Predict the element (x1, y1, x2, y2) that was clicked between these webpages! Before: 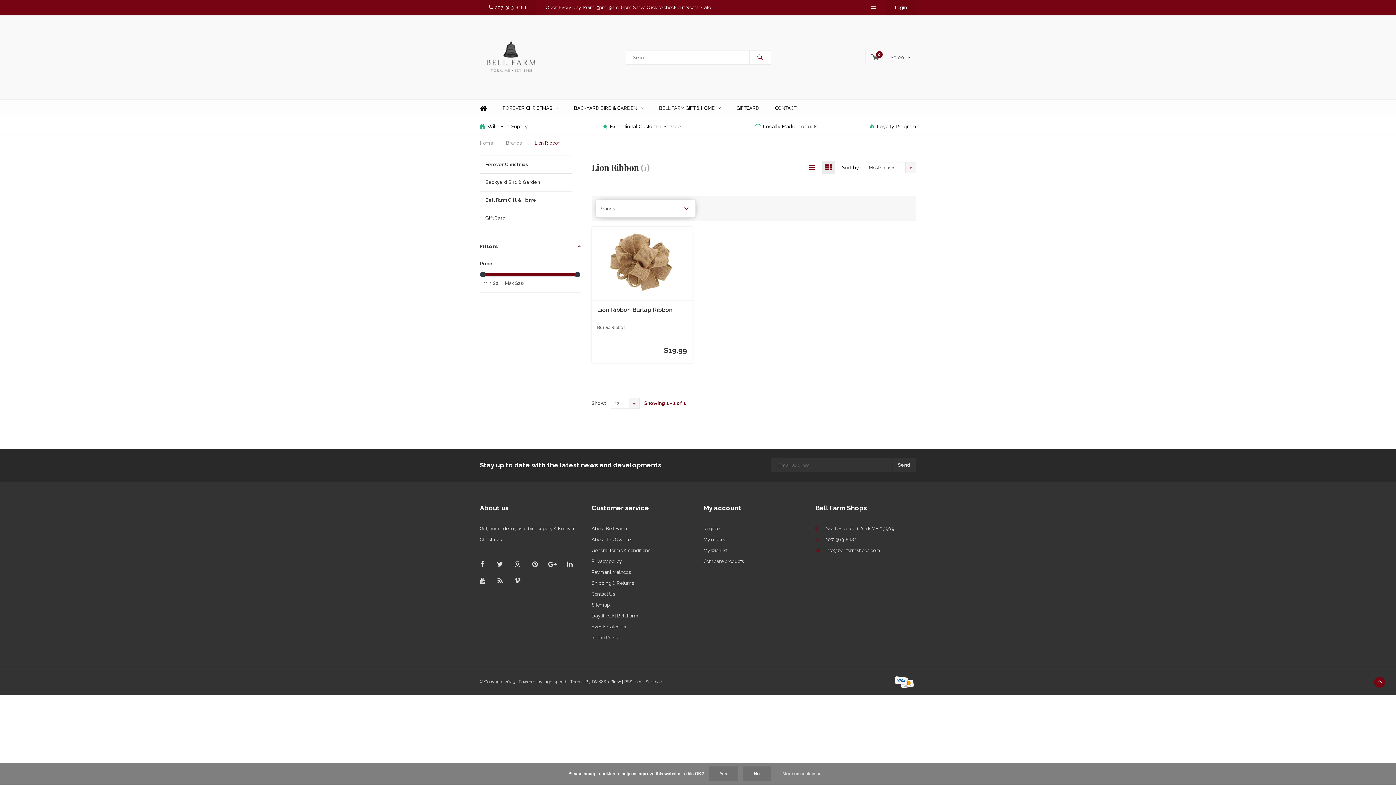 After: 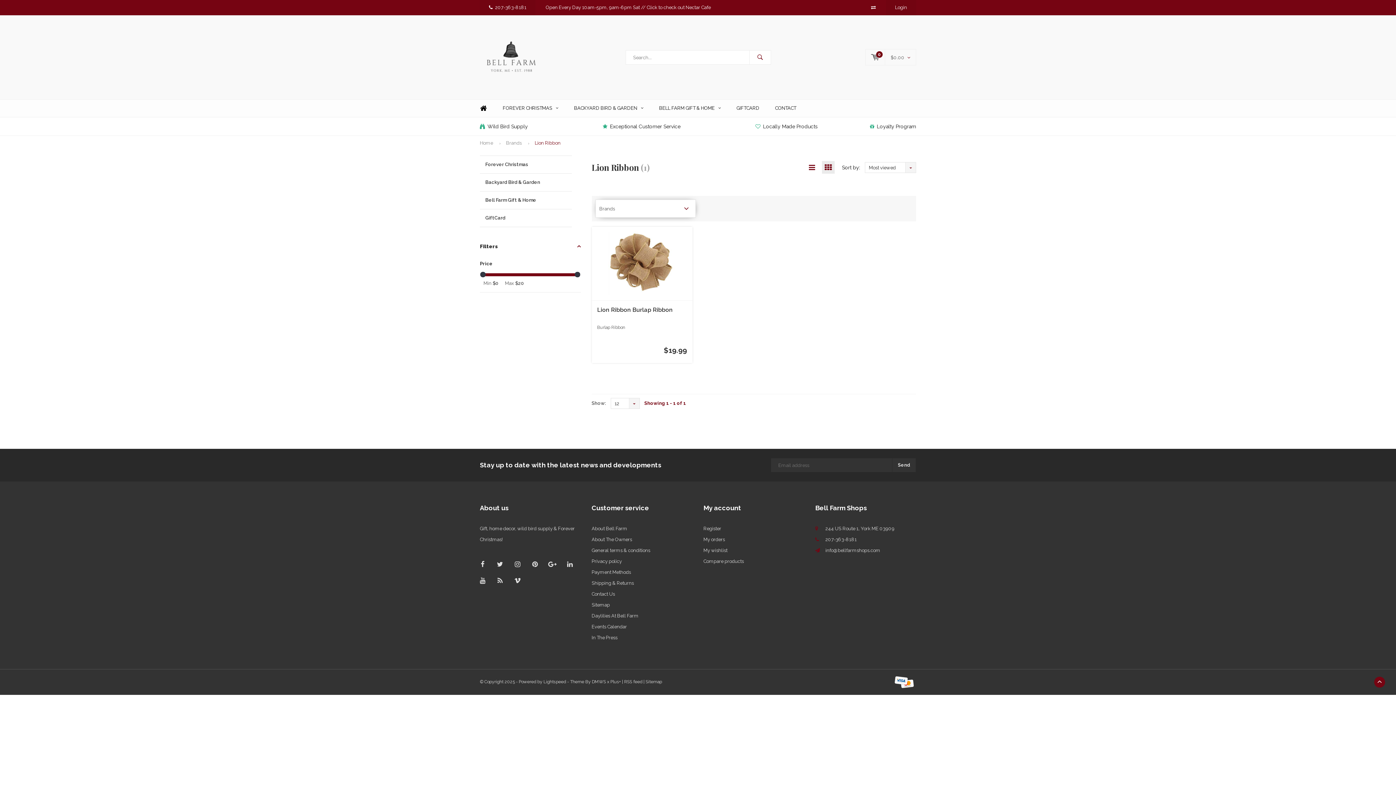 Action: bbox: (708, 766, 738, 781) label: Yes